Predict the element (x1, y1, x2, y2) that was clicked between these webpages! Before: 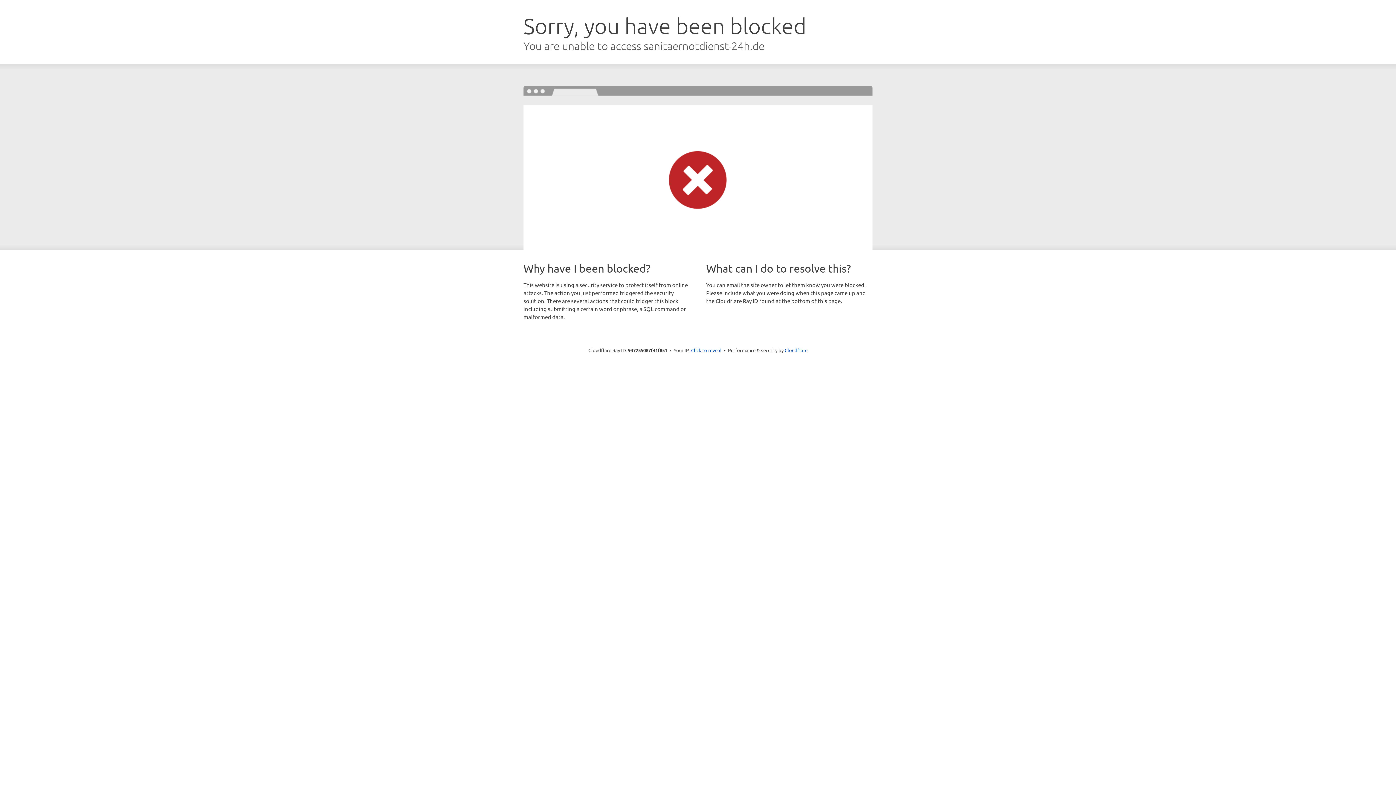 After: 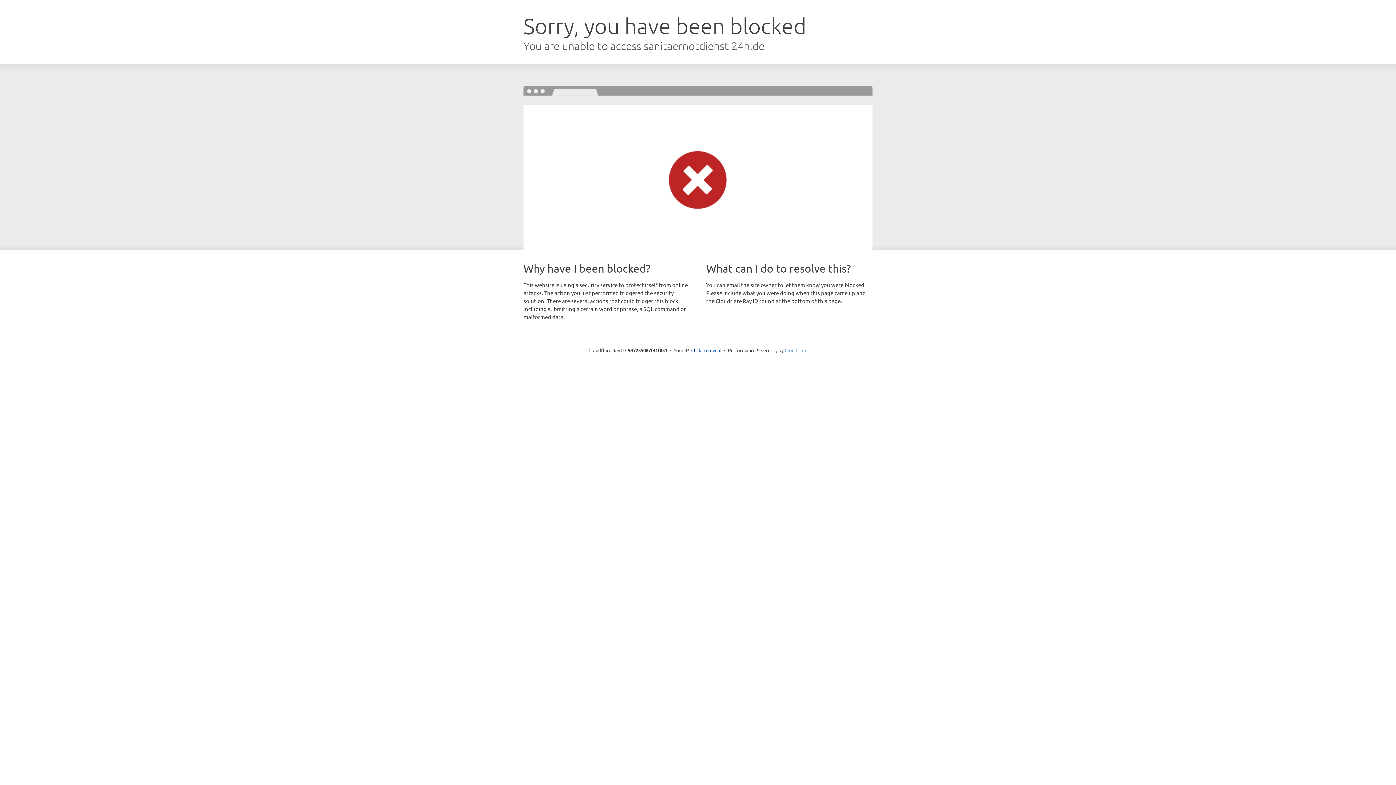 Action: bbox: (784, 347, 807, 353) label: Cloudflare